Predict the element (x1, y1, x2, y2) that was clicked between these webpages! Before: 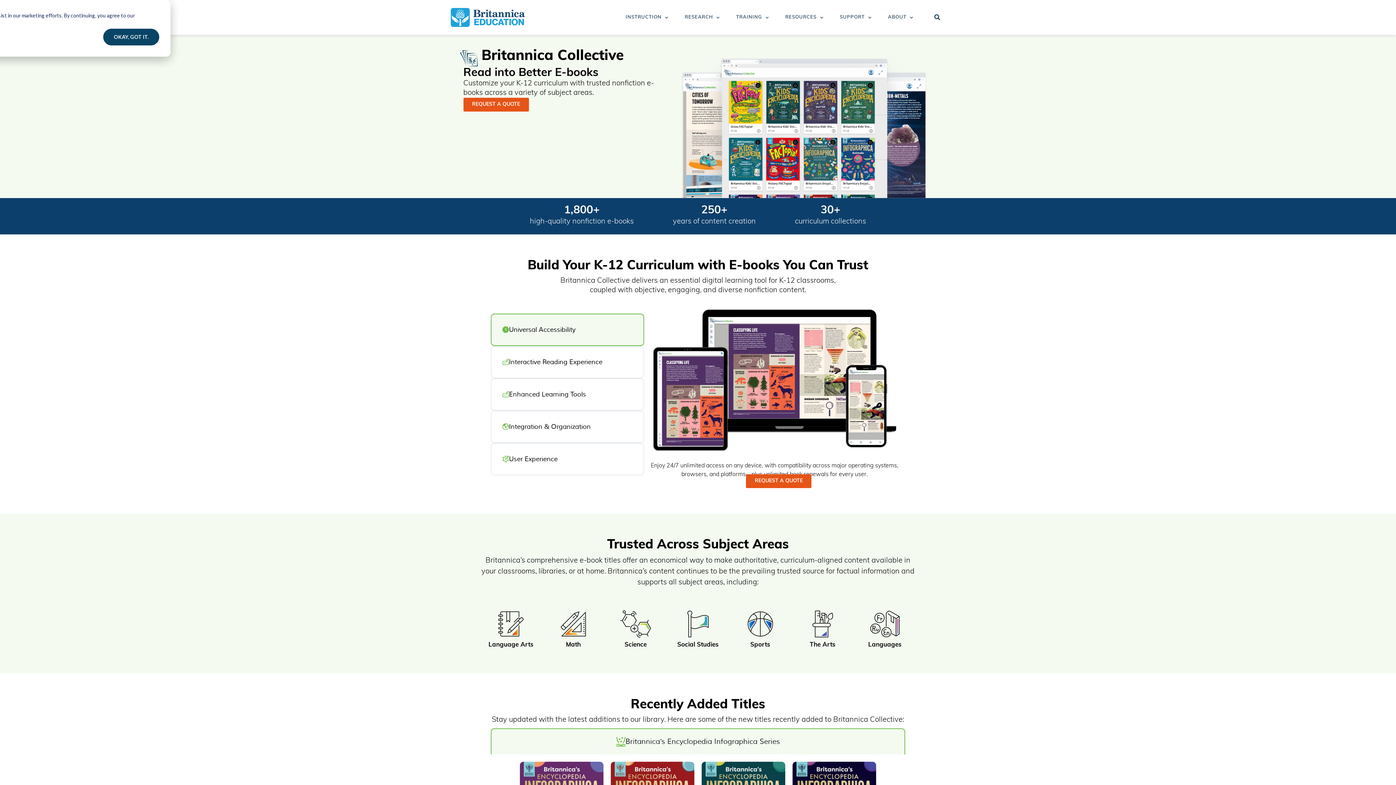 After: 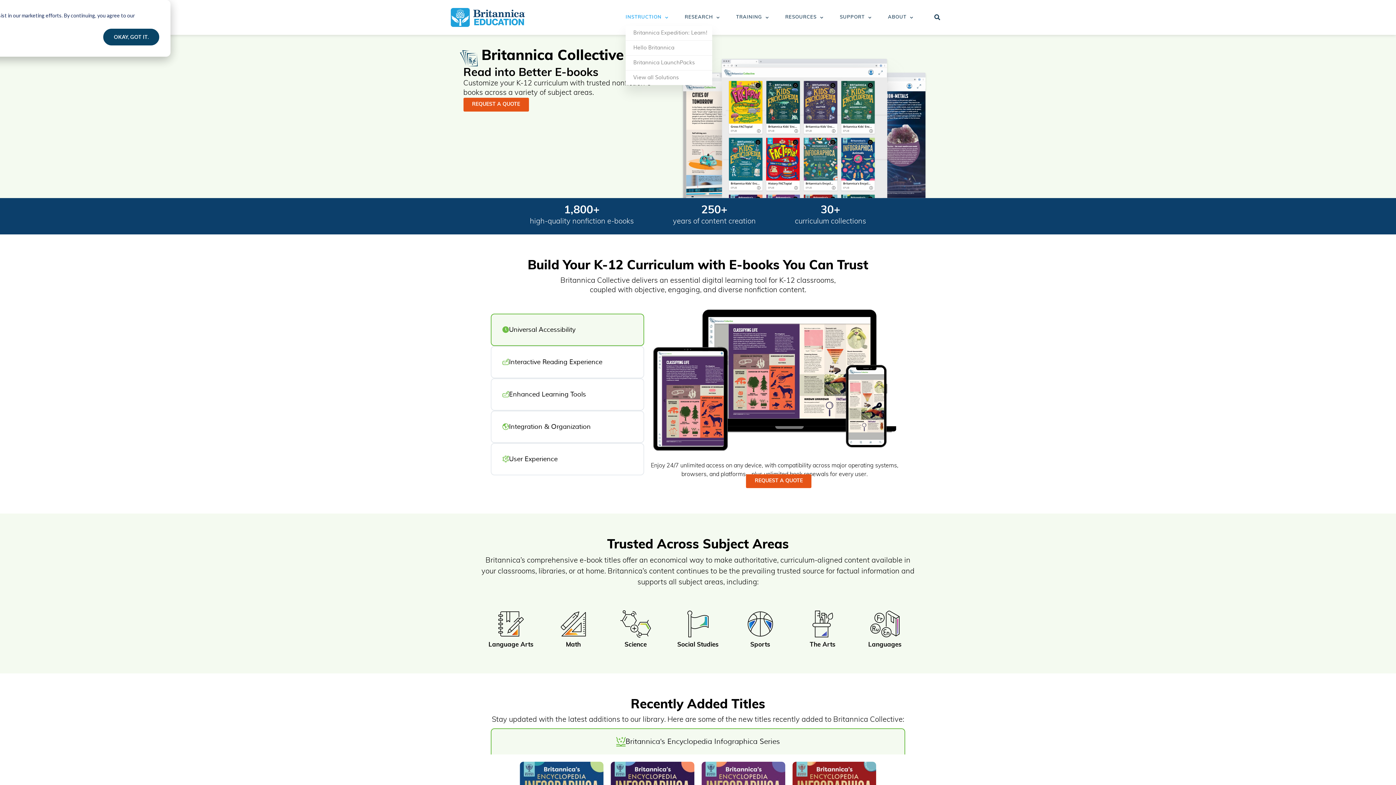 Action: bbox: (625, 9, 668, 25) label: INSTRUCTION